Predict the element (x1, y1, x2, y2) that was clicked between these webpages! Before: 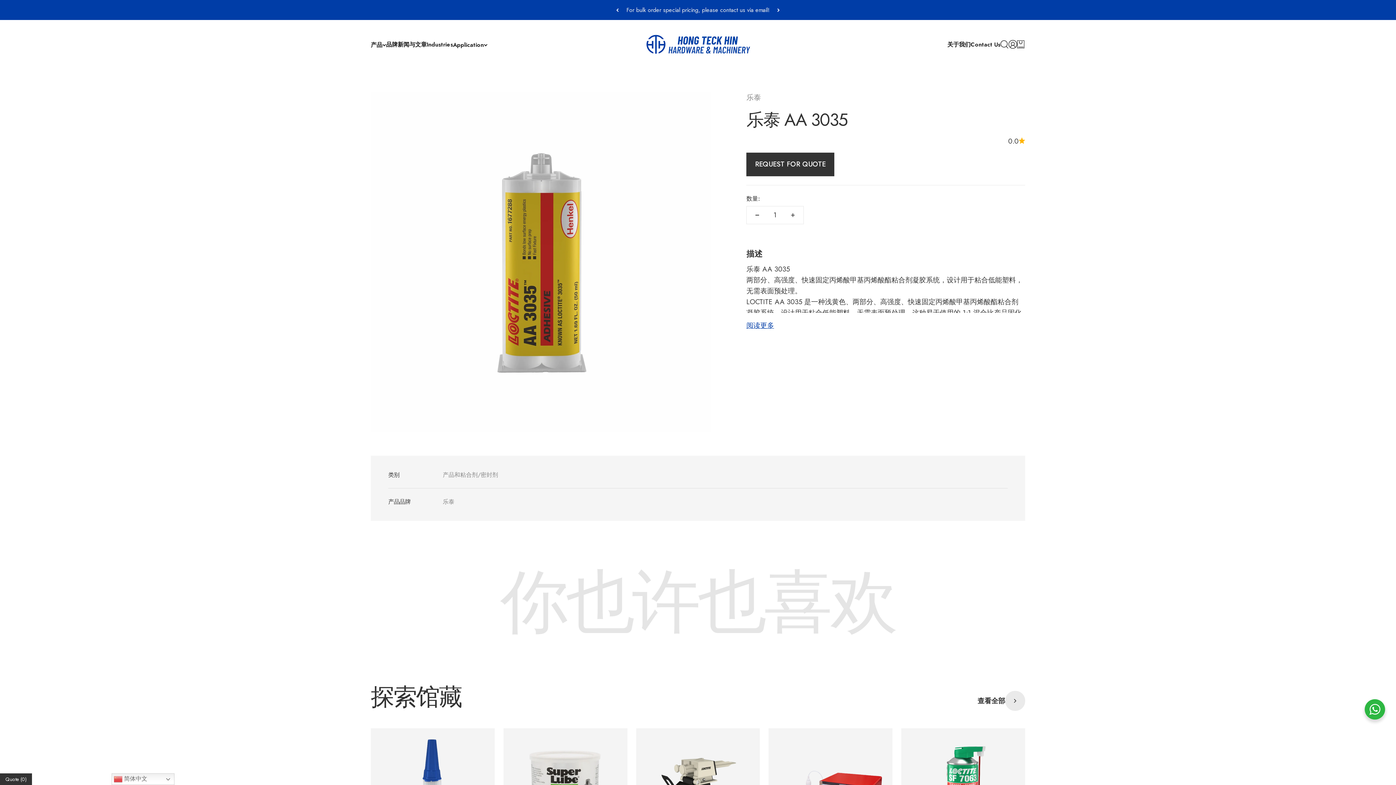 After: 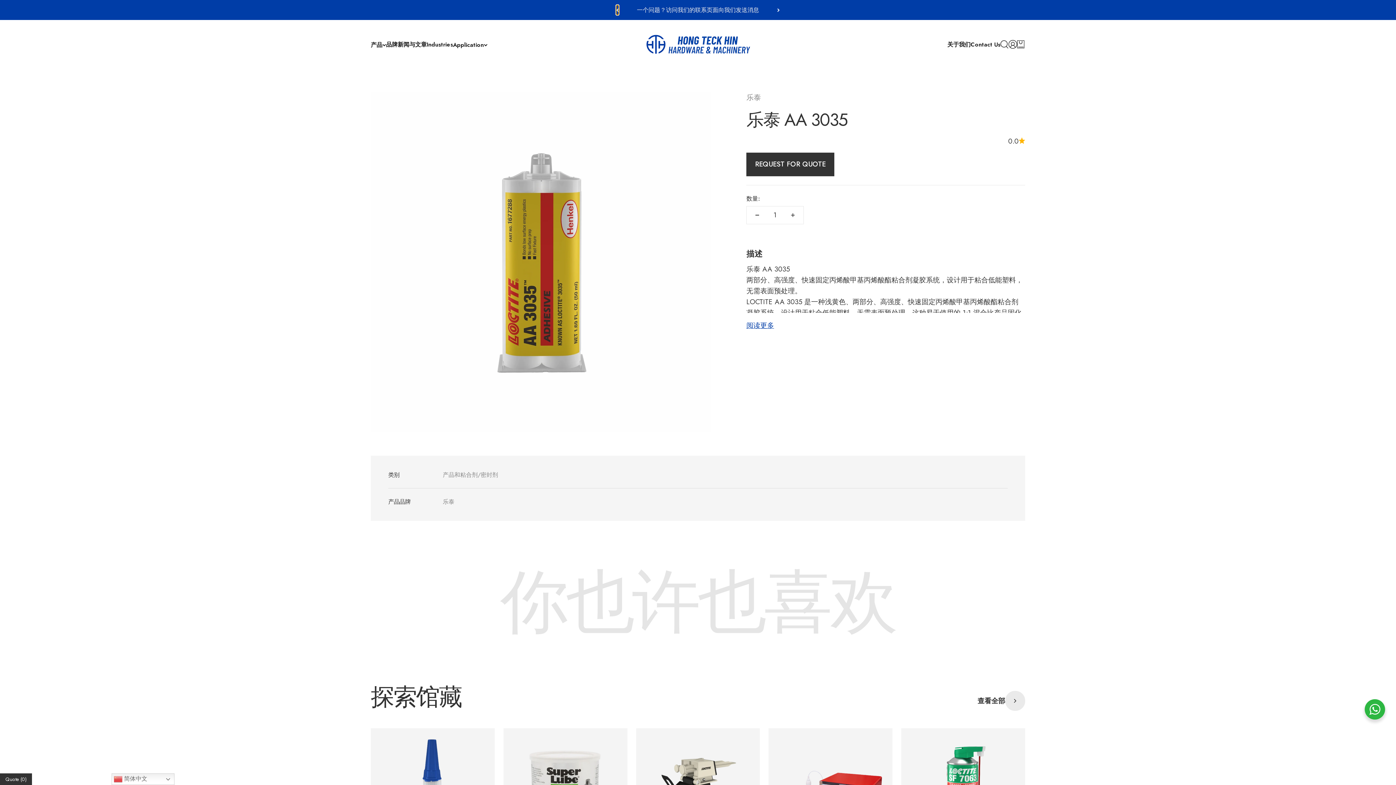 Action: bbox: (616, 5, 618, 14) label: 上一个